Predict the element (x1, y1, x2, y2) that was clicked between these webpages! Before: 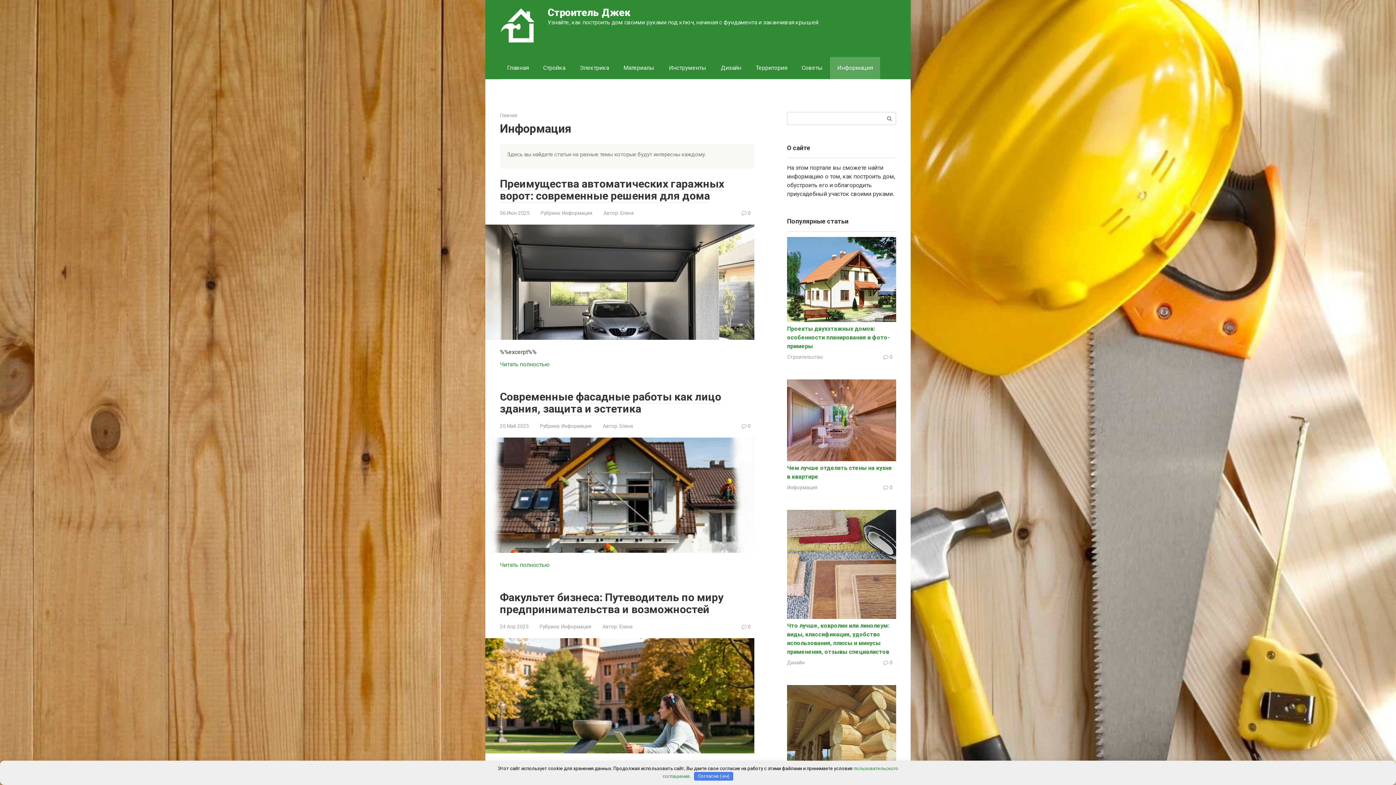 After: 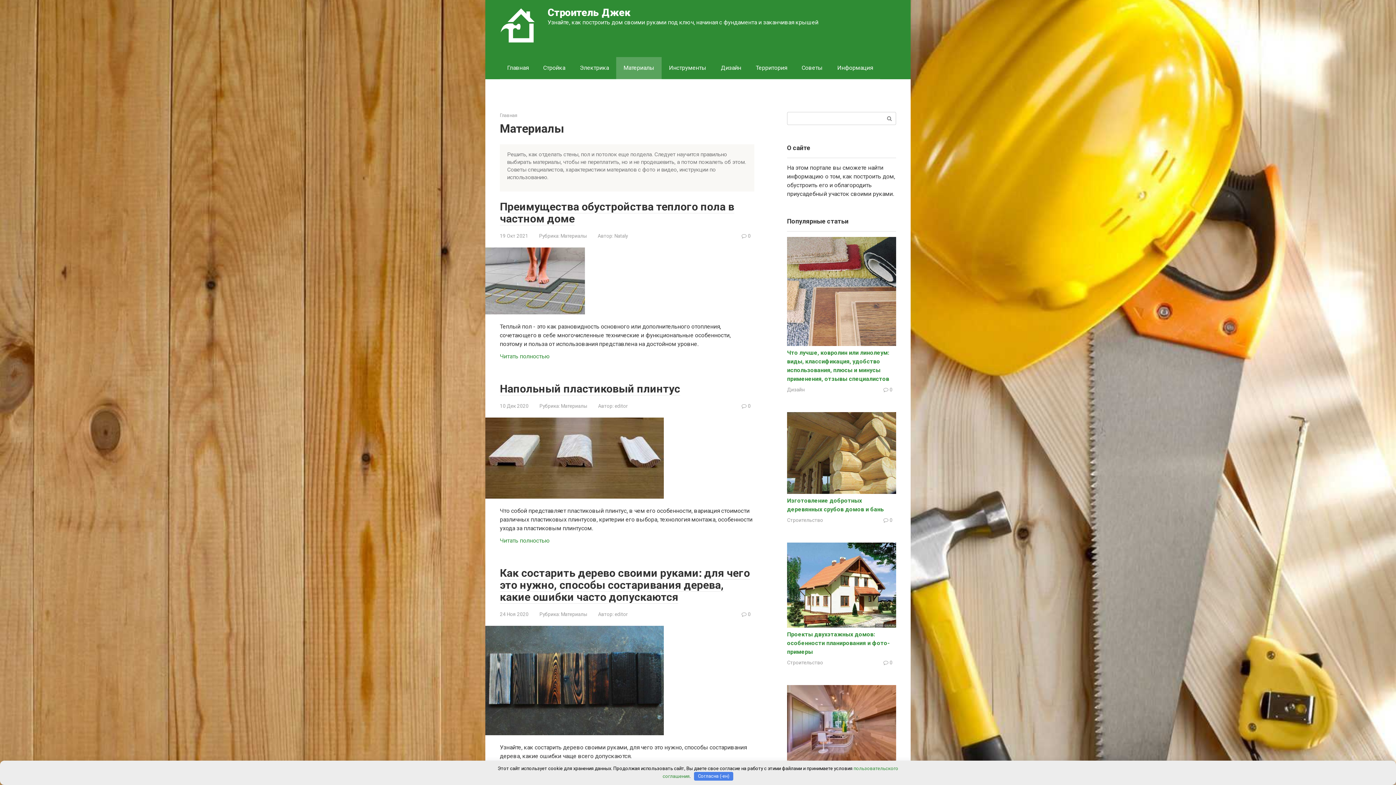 Action: bbox: (616, 57, 661, 78) label: Материалы